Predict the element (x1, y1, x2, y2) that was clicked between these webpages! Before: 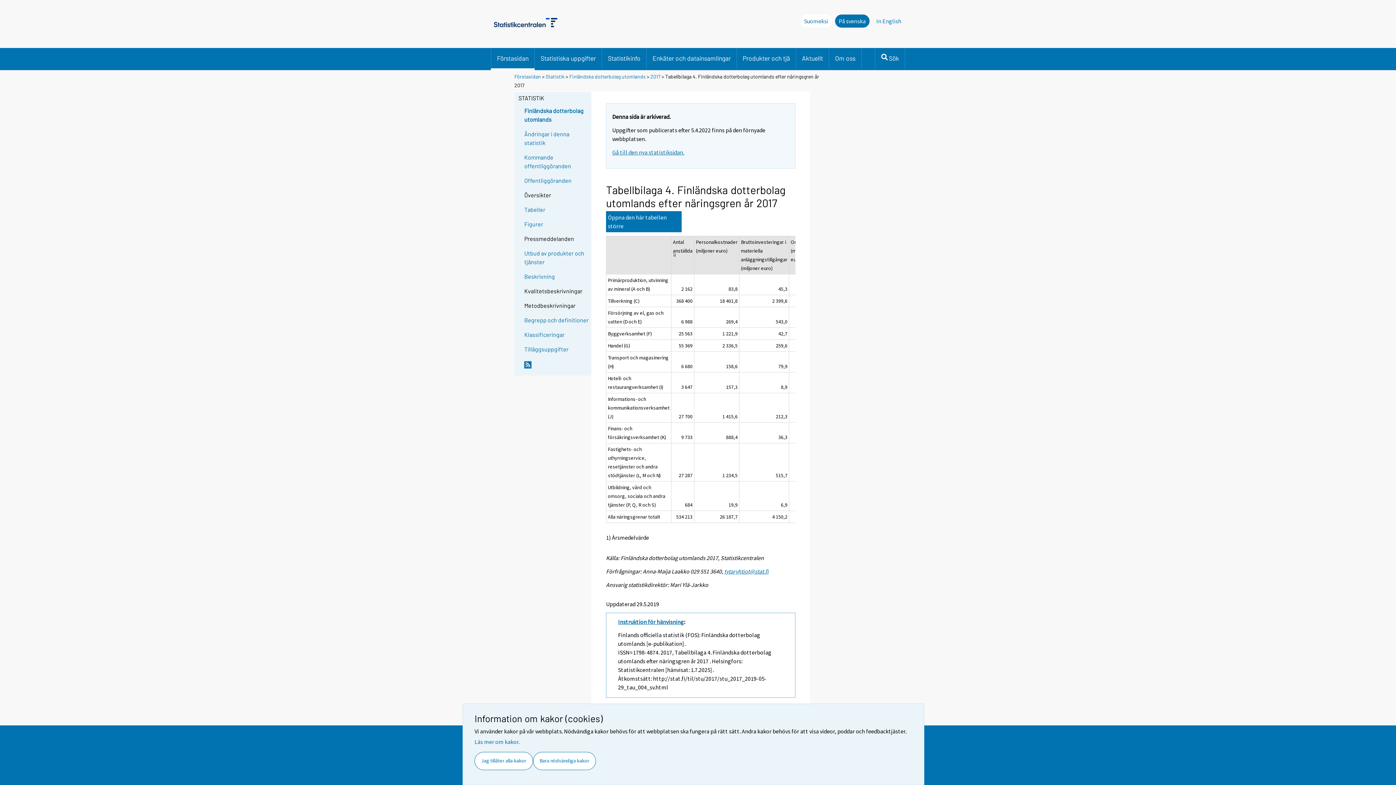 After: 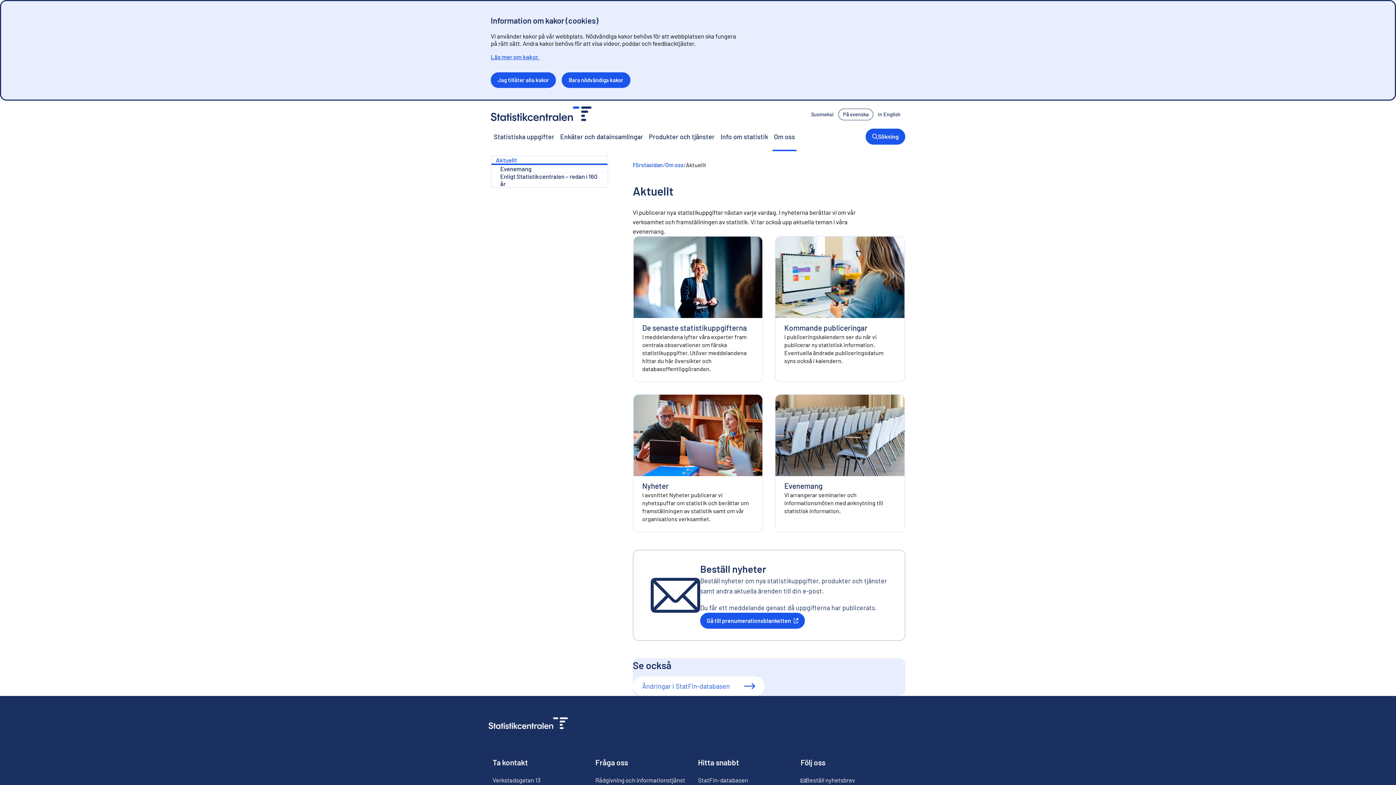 Action: label: Aktuellt bbox: (796, 48, 829, 68)